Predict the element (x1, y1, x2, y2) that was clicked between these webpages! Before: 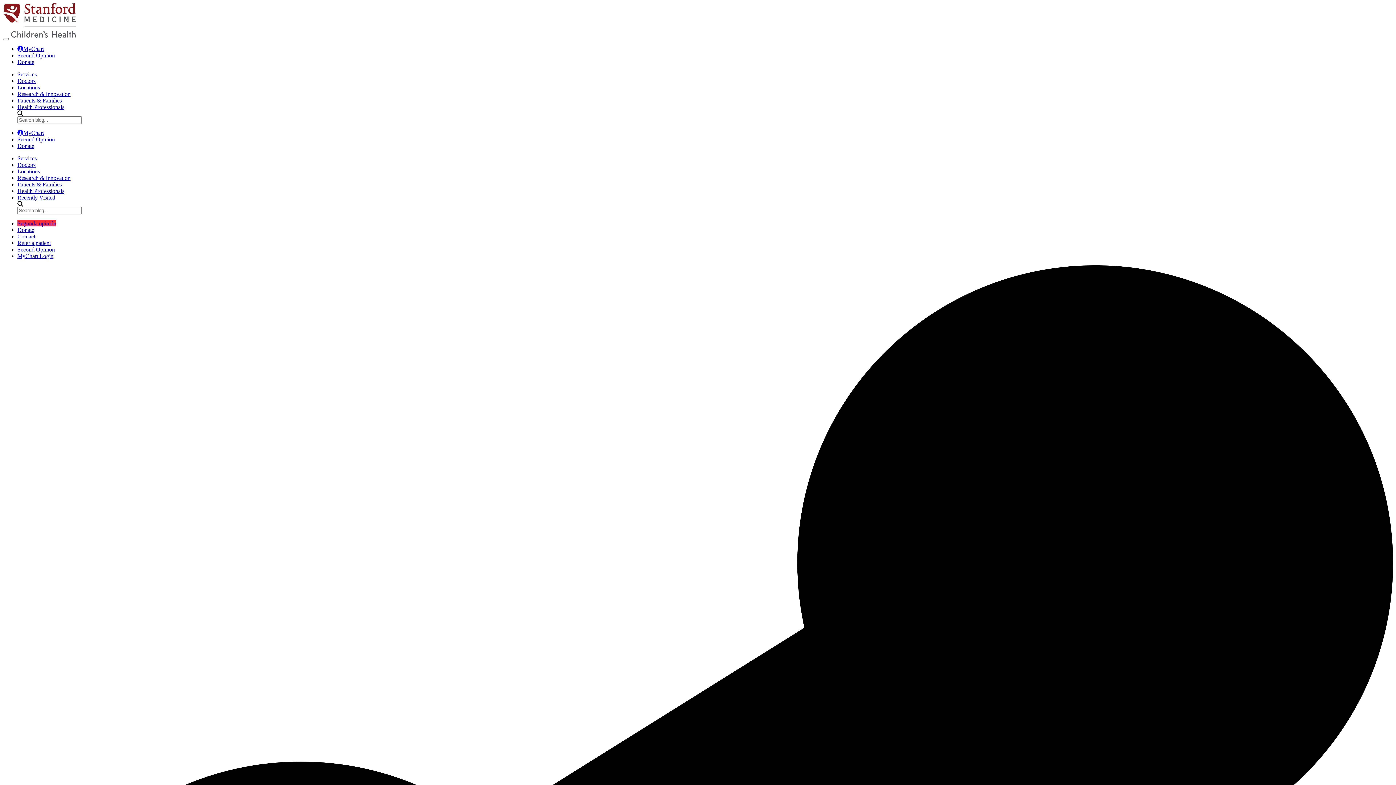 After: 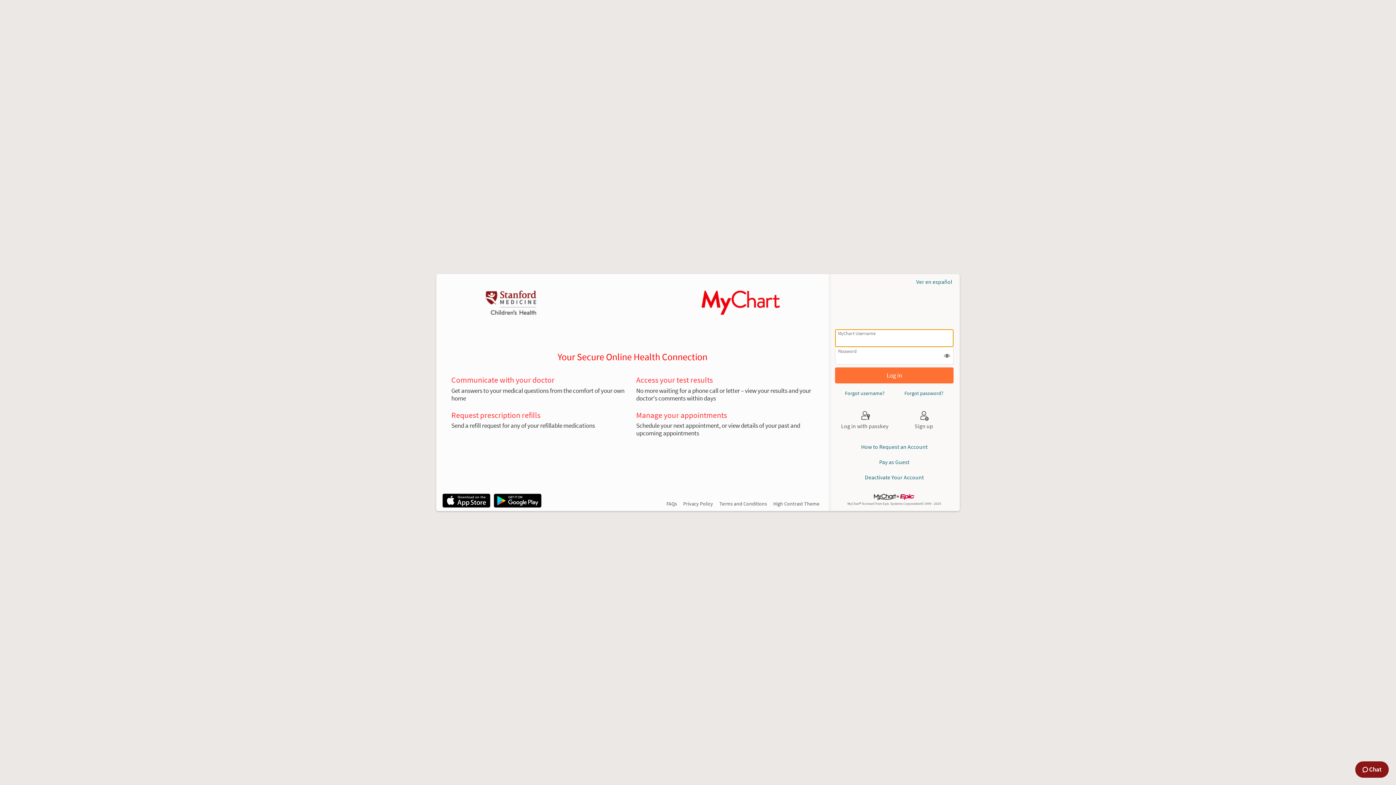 Action: label: MyChart Login bbox: (17, 253, 53, 259)